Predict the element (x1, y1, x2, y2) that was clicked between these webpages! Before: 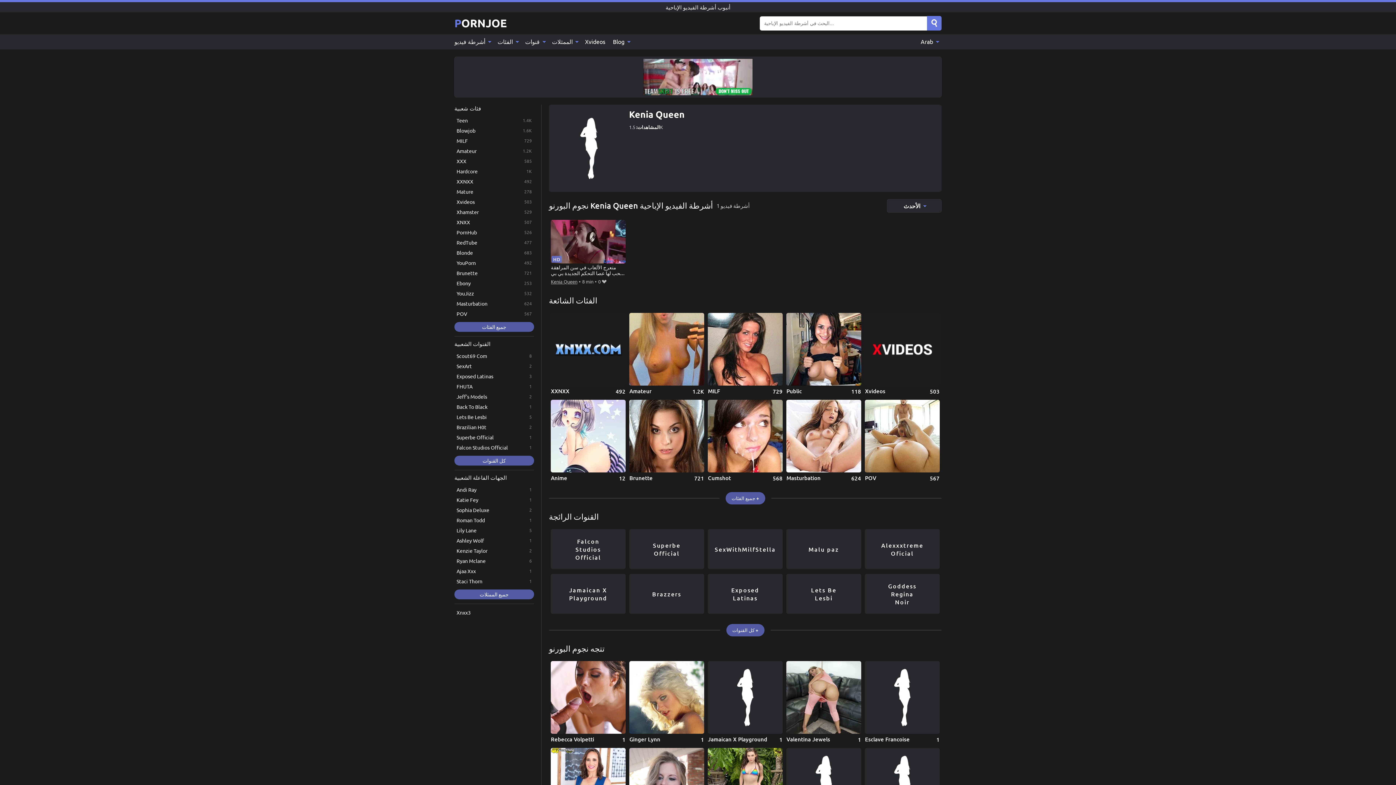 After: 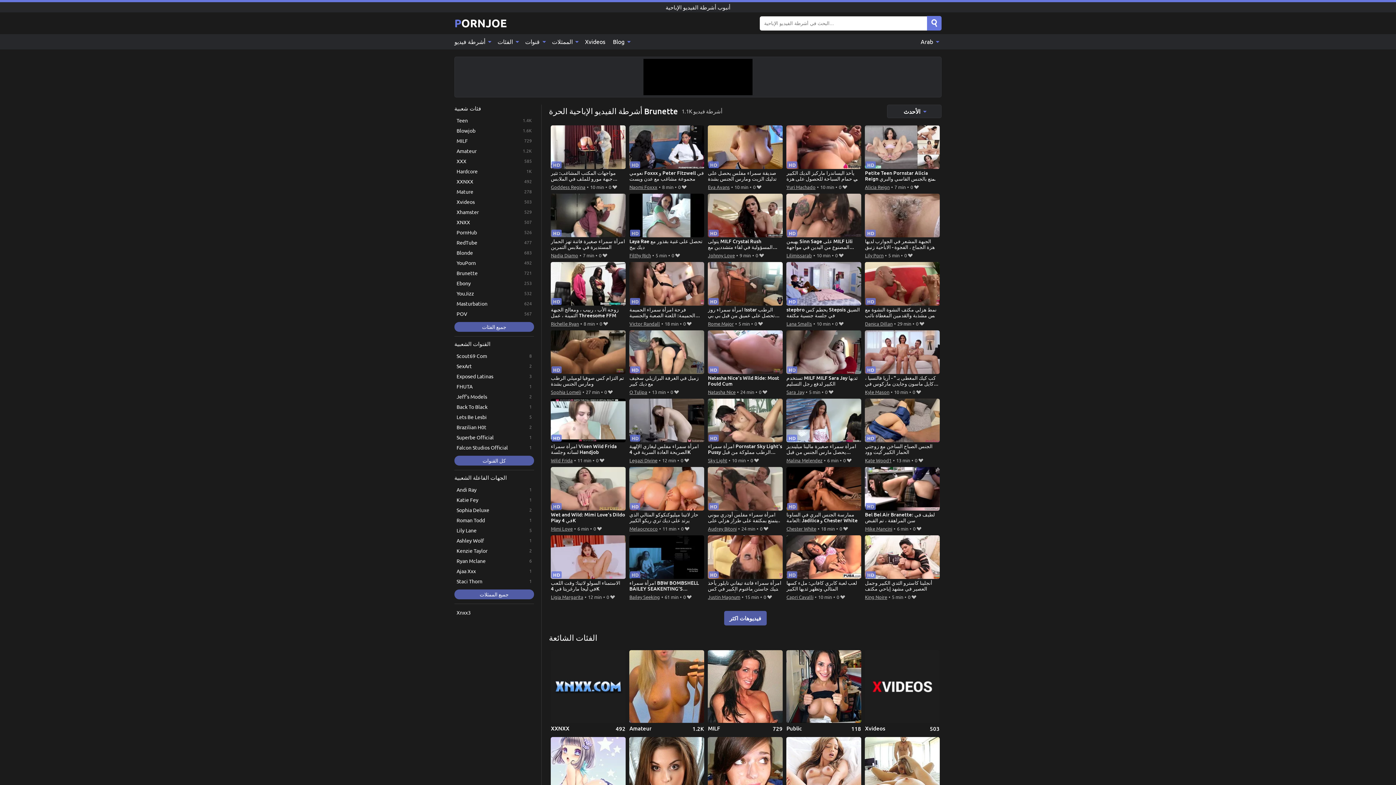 Action: label: Brunette bbox: (454, 268, 534, 277)